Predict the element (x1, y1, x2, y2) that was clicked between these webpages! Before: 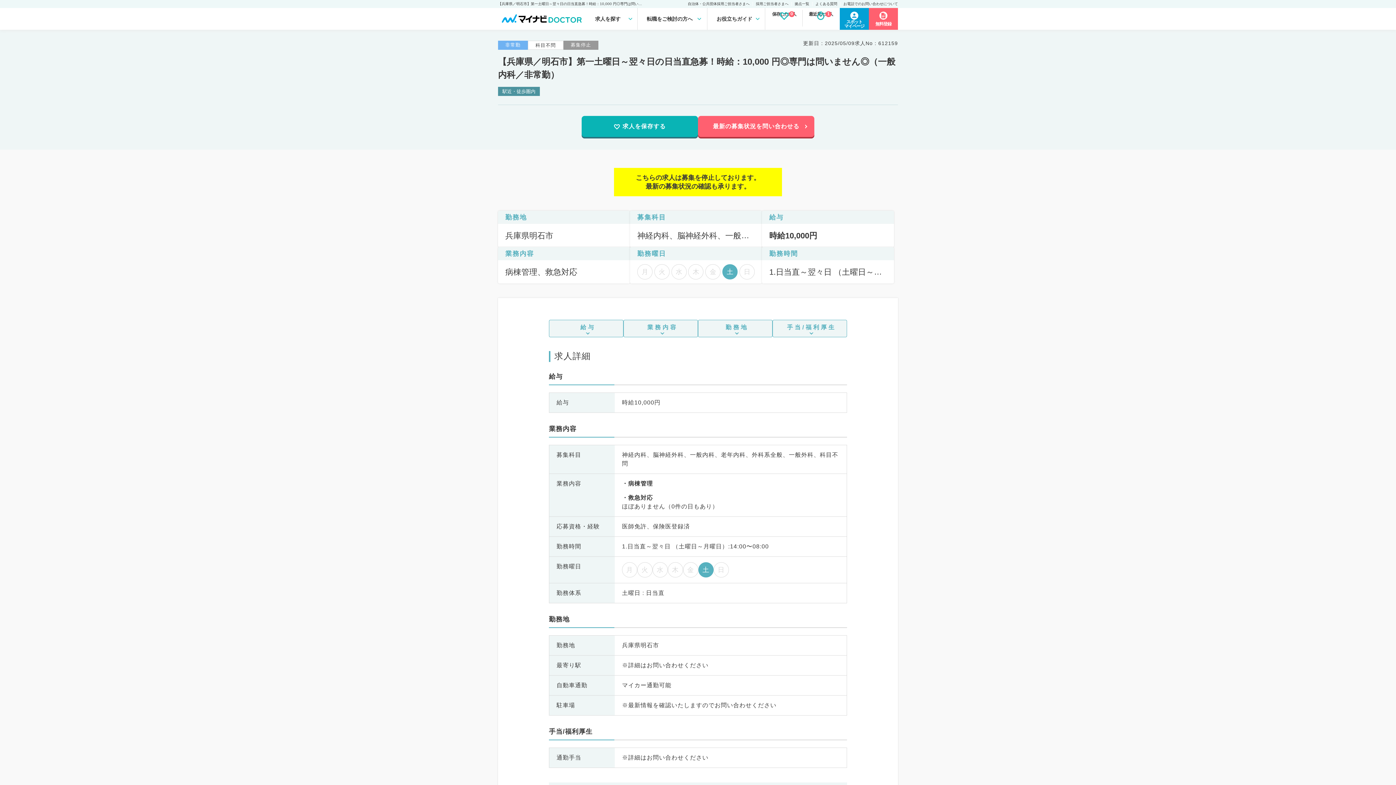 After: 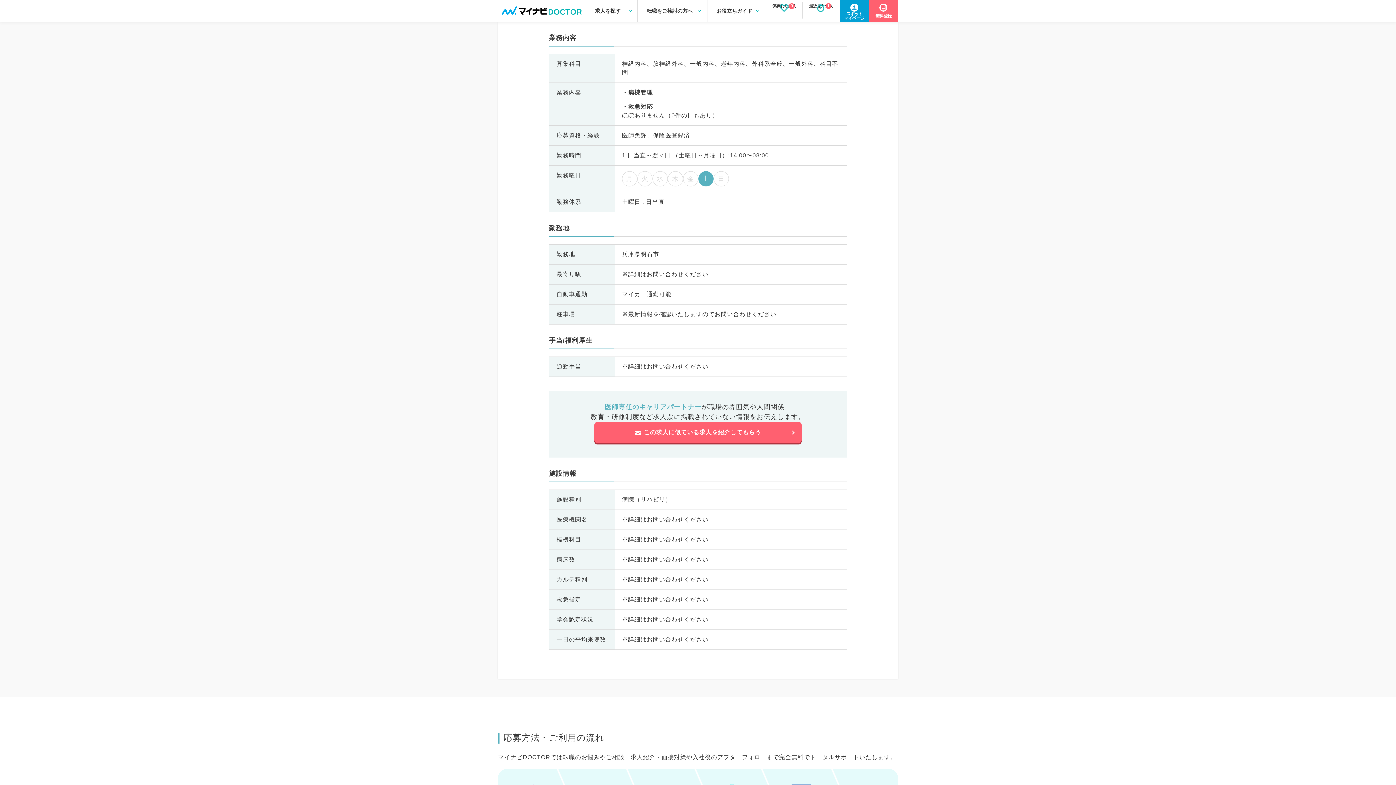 Action: label: 業務内容 bbox: (623, 320, 698, 337)